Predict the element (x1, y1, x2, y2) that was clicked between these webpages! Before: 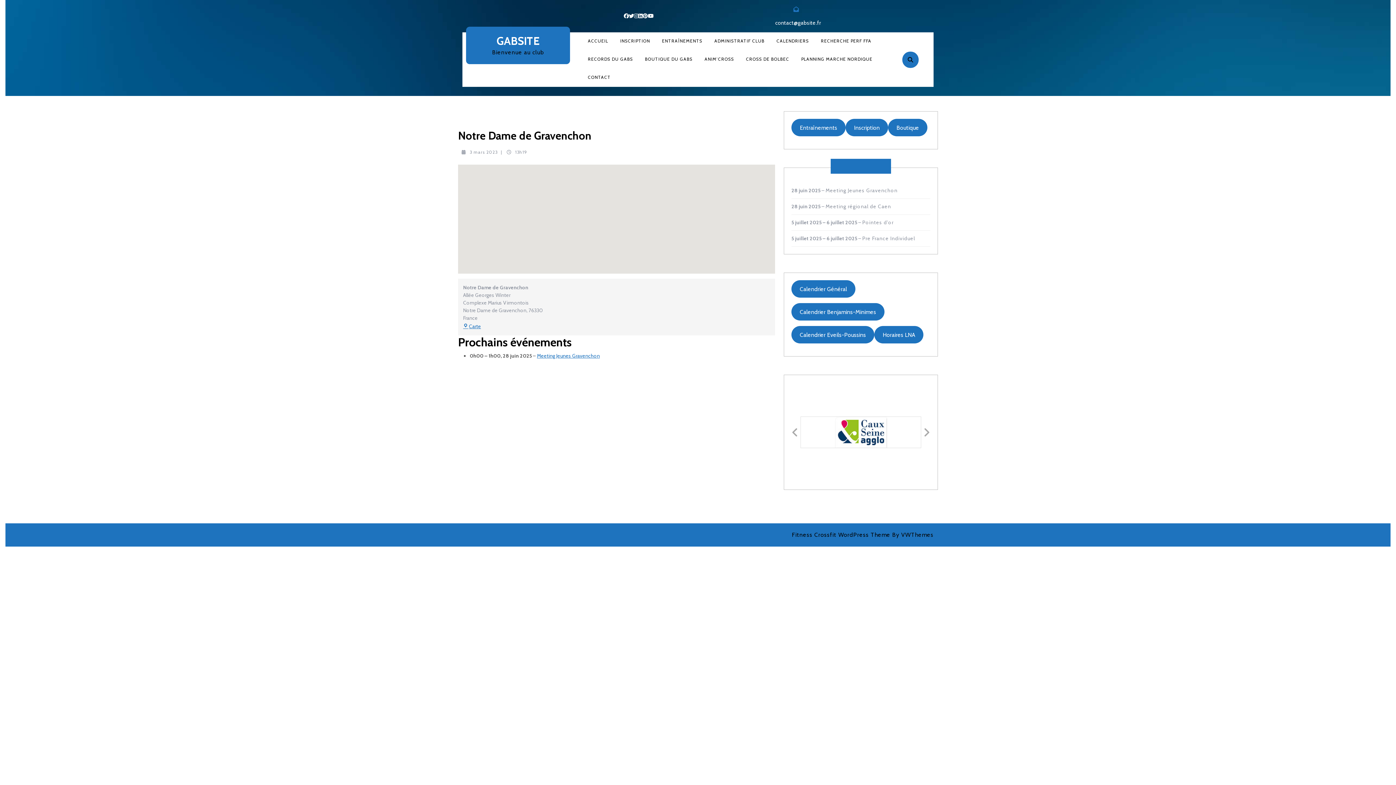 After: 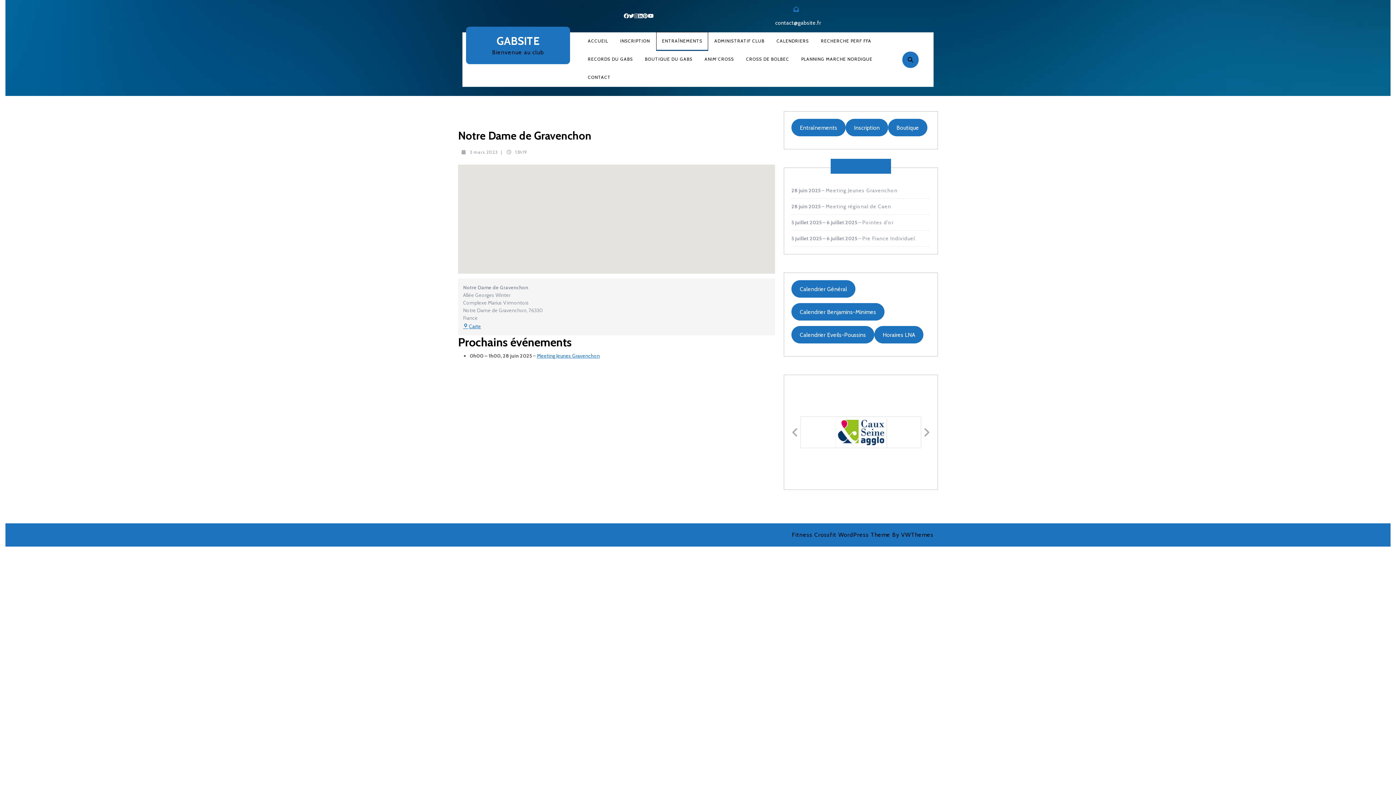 Action: label: ENTRAÎNEMENTS bbox: (656, 32, 708, 50)